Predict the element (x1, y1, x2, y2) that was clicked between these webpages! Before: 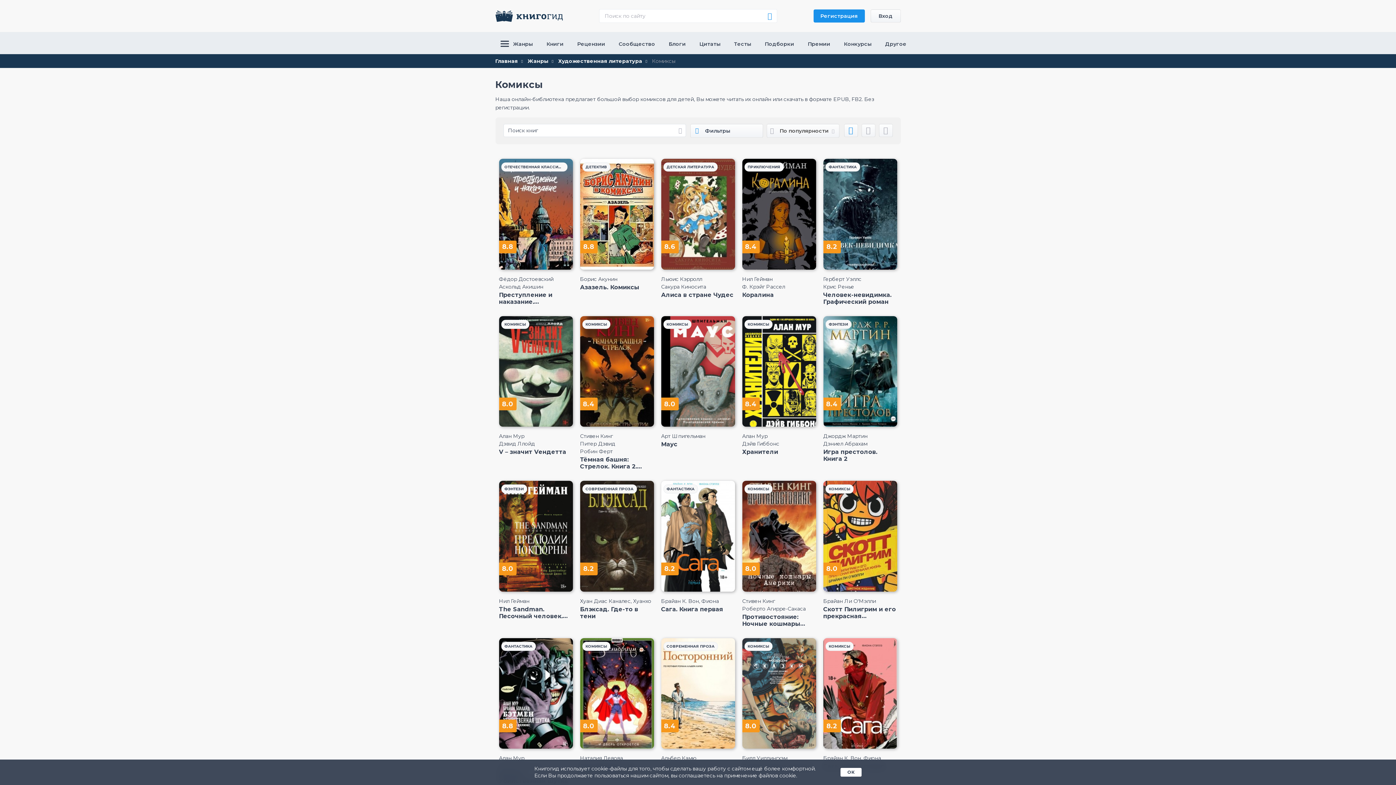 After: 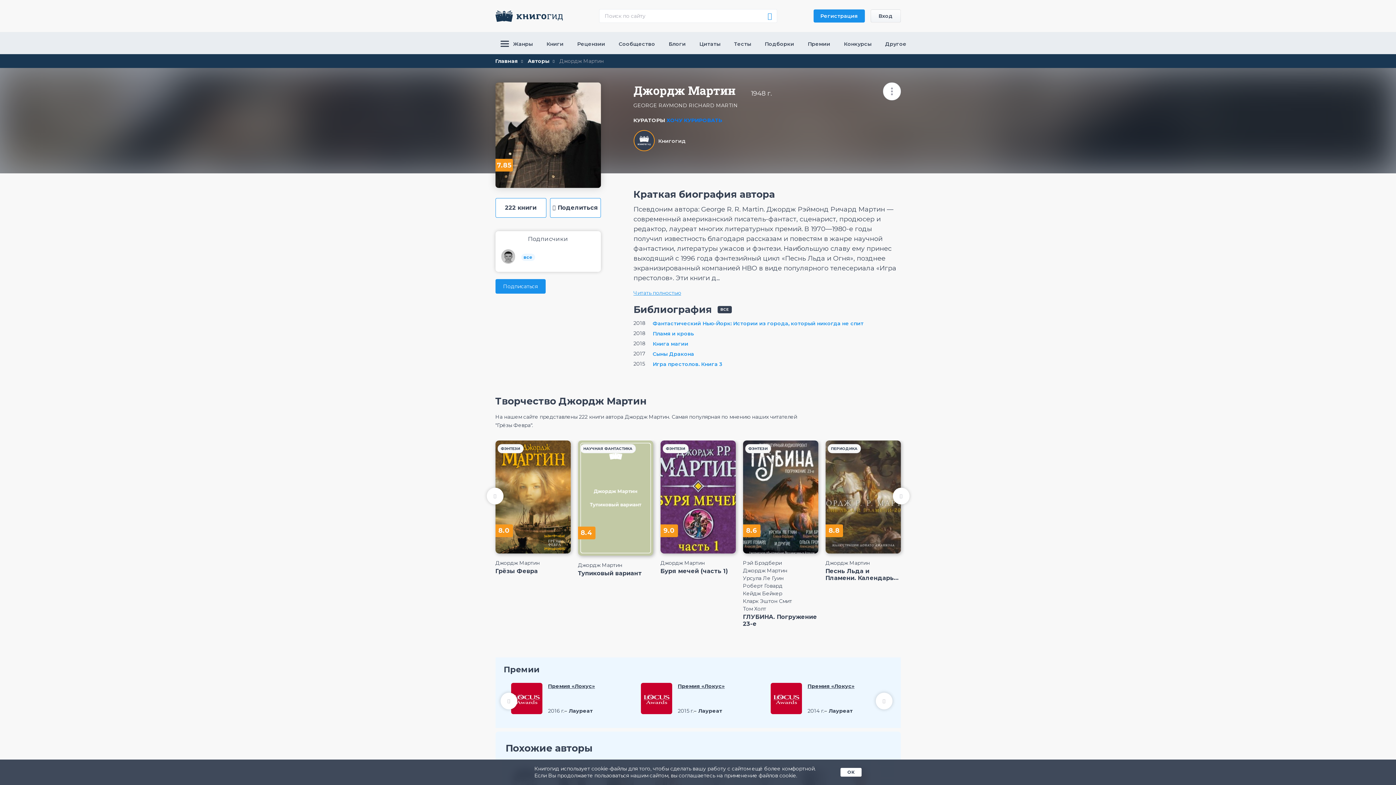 Action: bbox: (823, 433, 897, 439) label: Джордж Мартин